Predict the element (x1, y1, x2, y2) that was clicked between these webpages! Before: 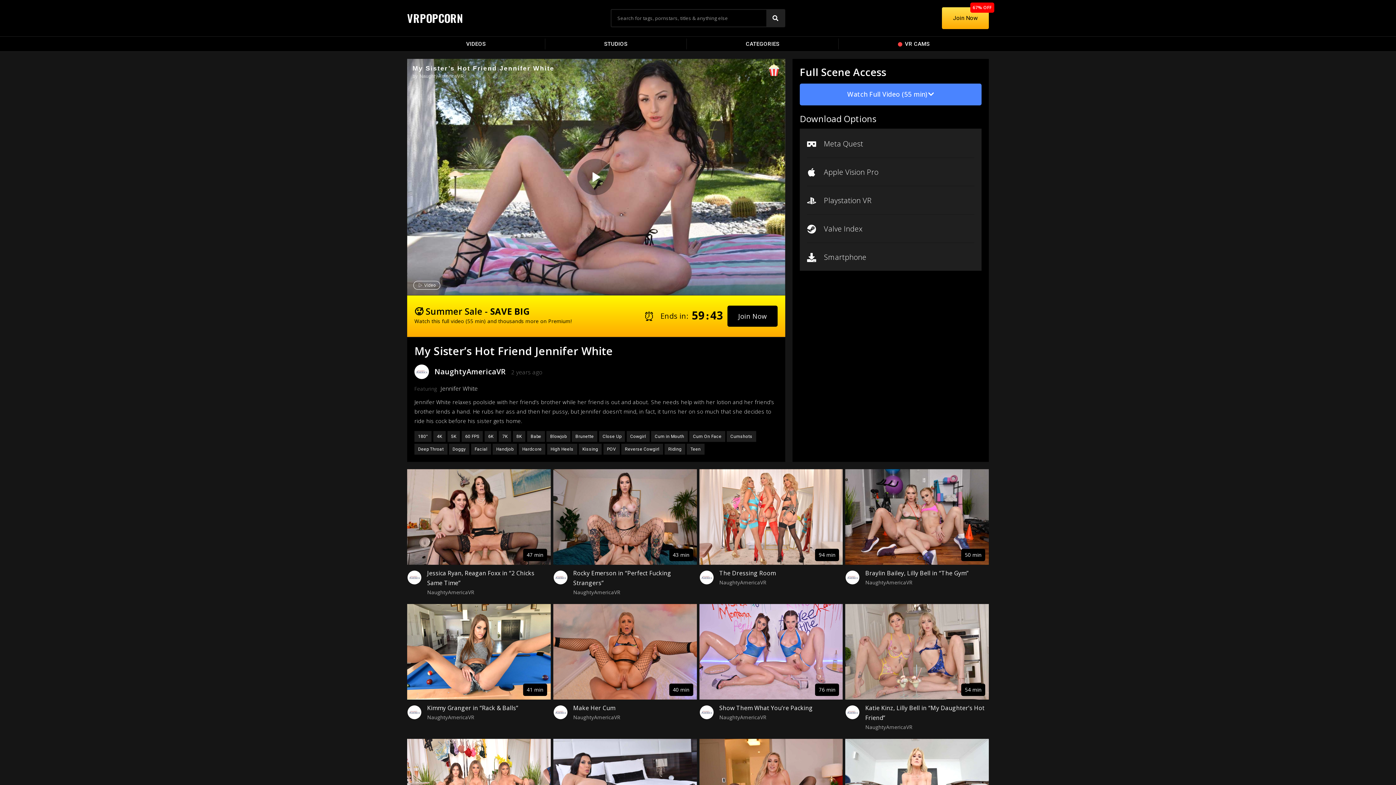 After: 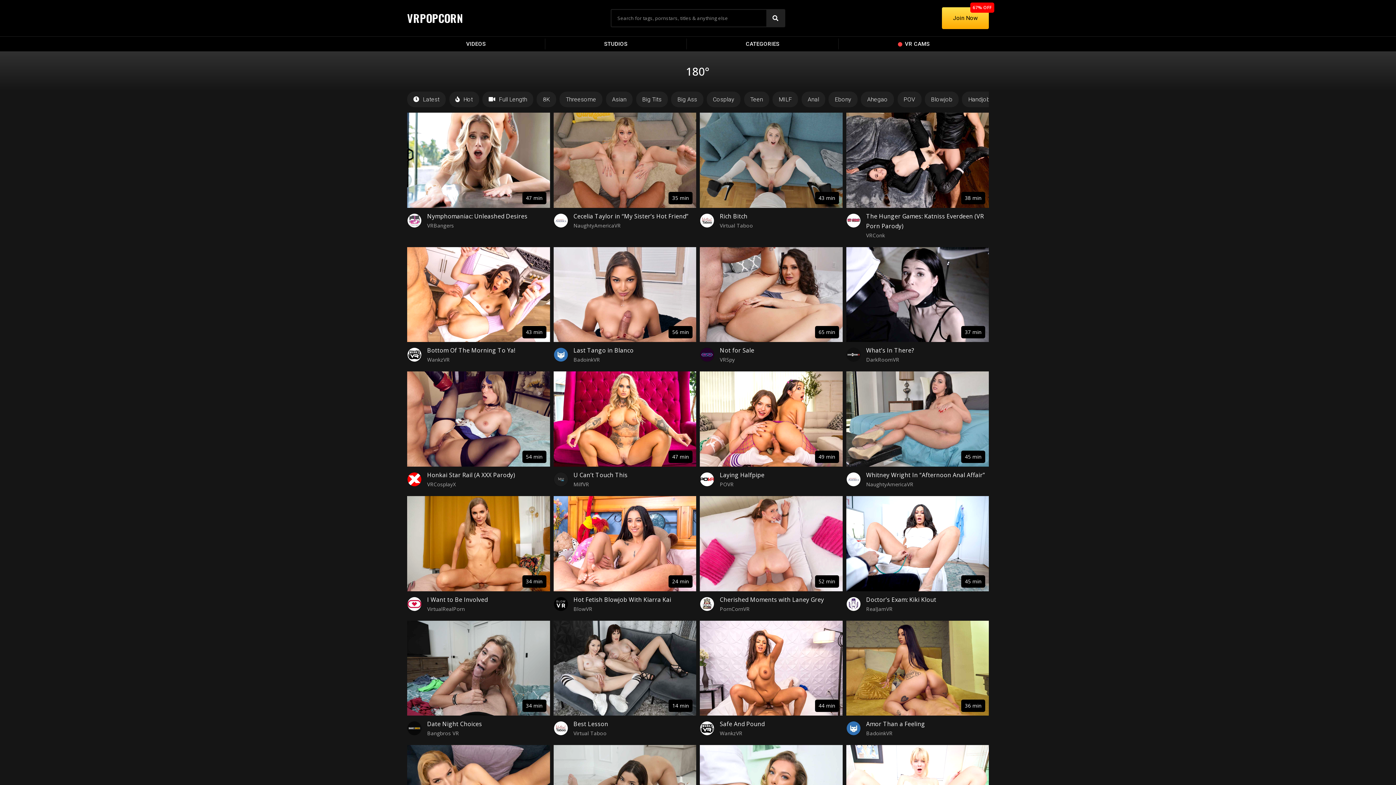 Action: bbox: (414, 431, 431, 442) label: 180°